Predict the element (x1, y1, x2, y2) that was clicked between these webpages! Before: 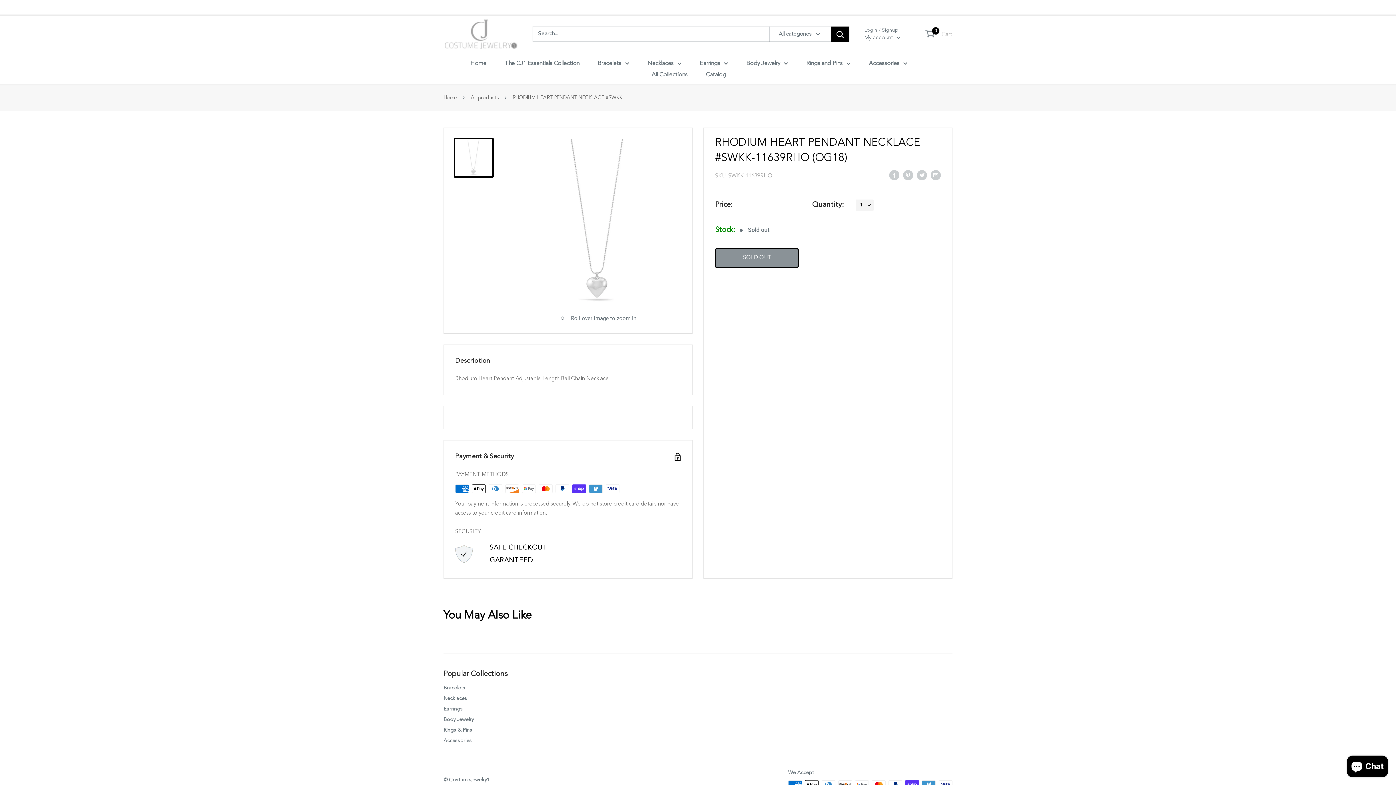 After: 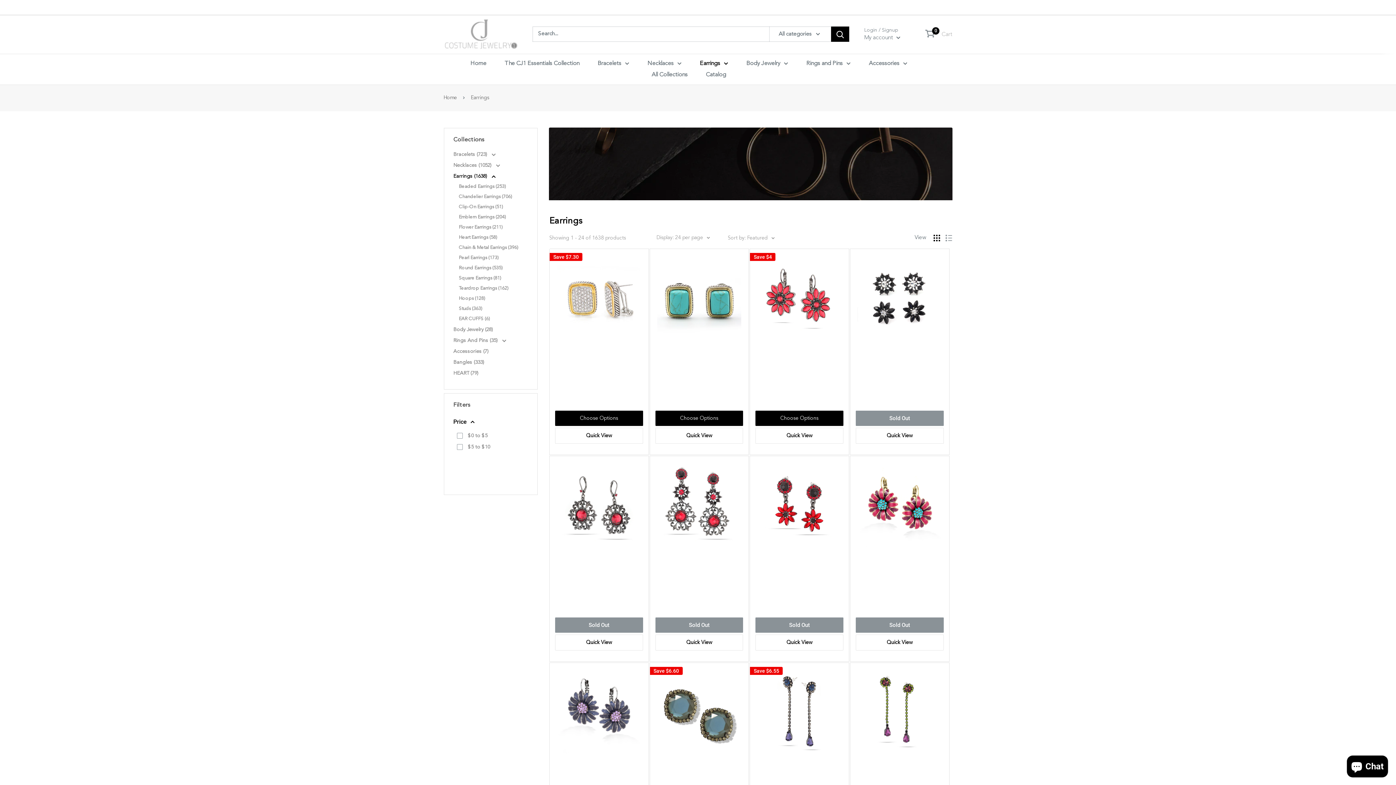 Action: label: Earrings bbox: (700, 58, 728, 69)